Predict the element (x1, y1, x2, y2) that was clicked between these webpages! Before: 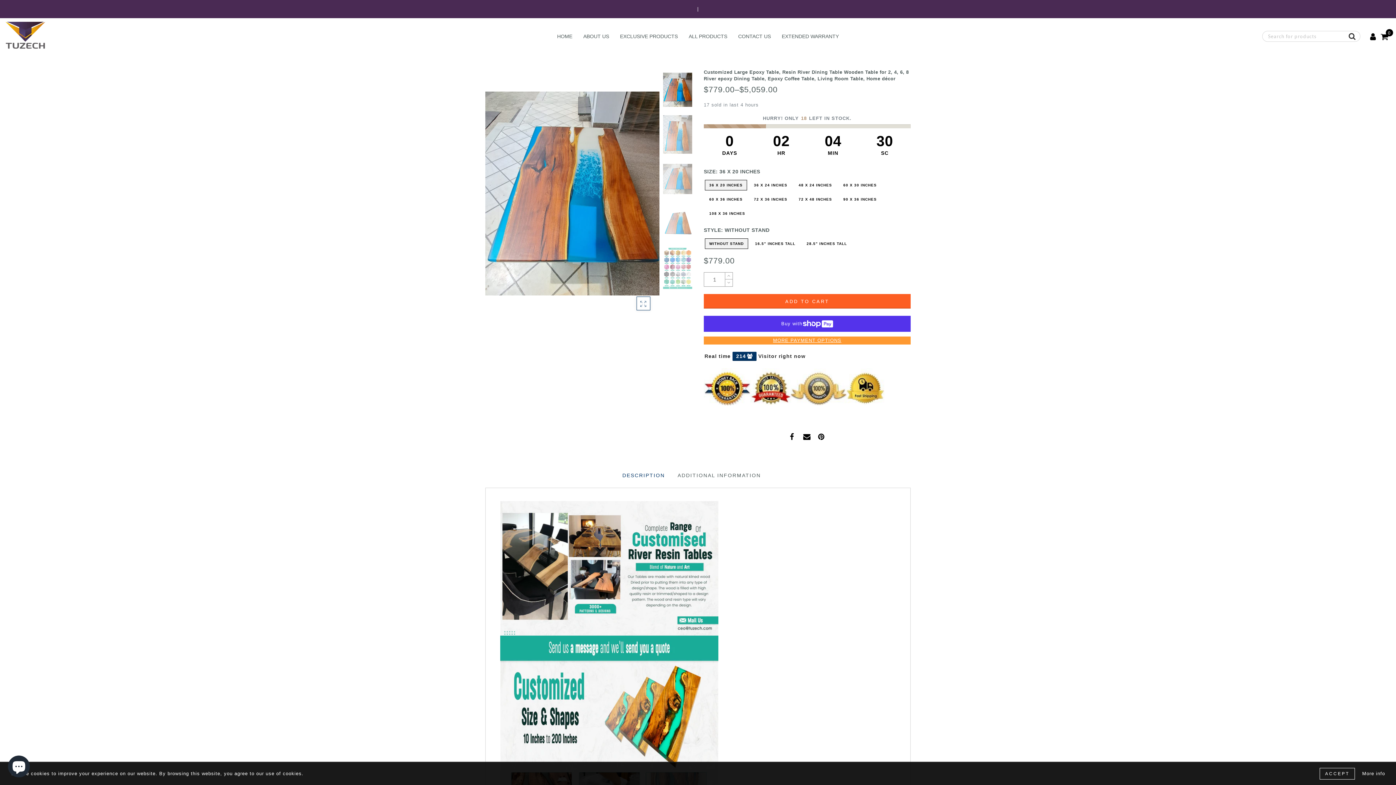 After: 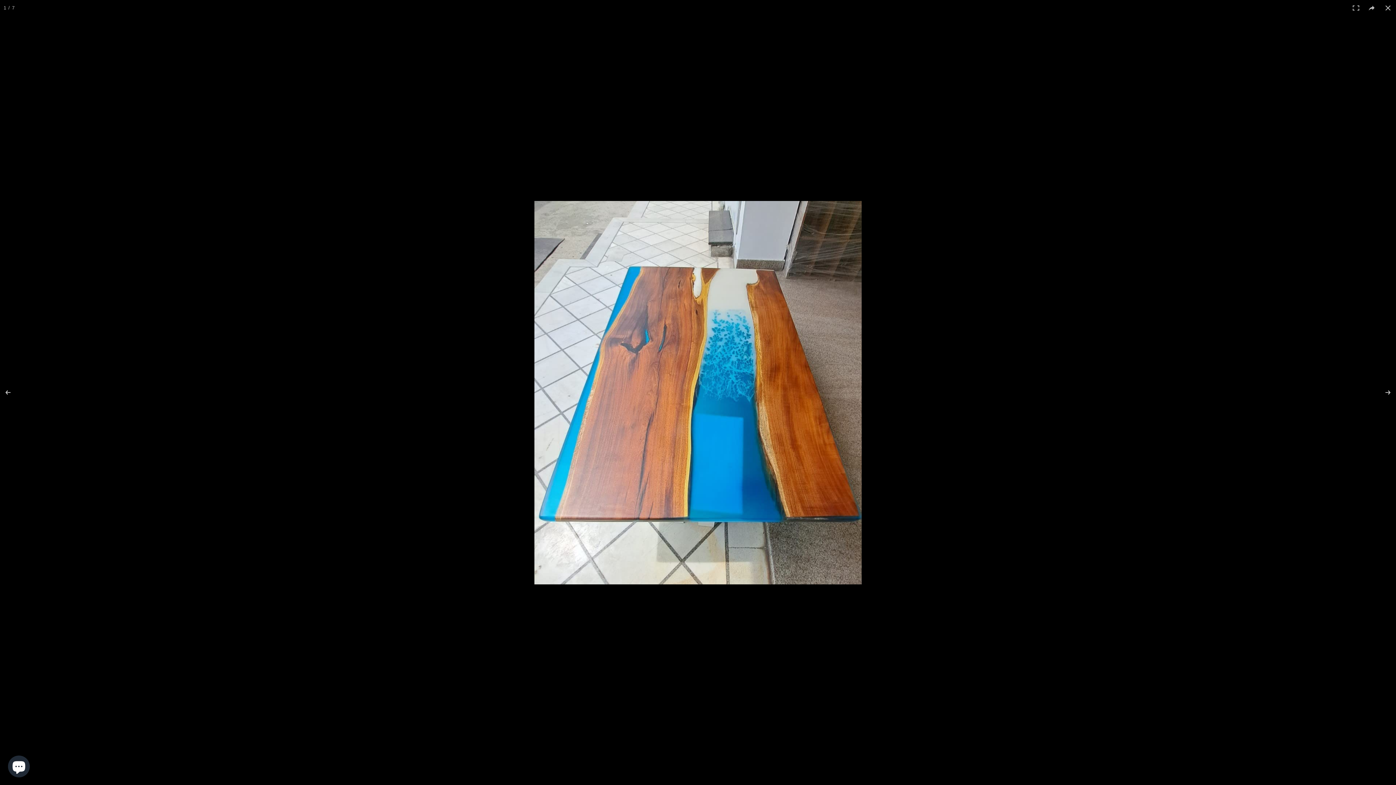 Action: bbox: (636, 296, 650, 310)